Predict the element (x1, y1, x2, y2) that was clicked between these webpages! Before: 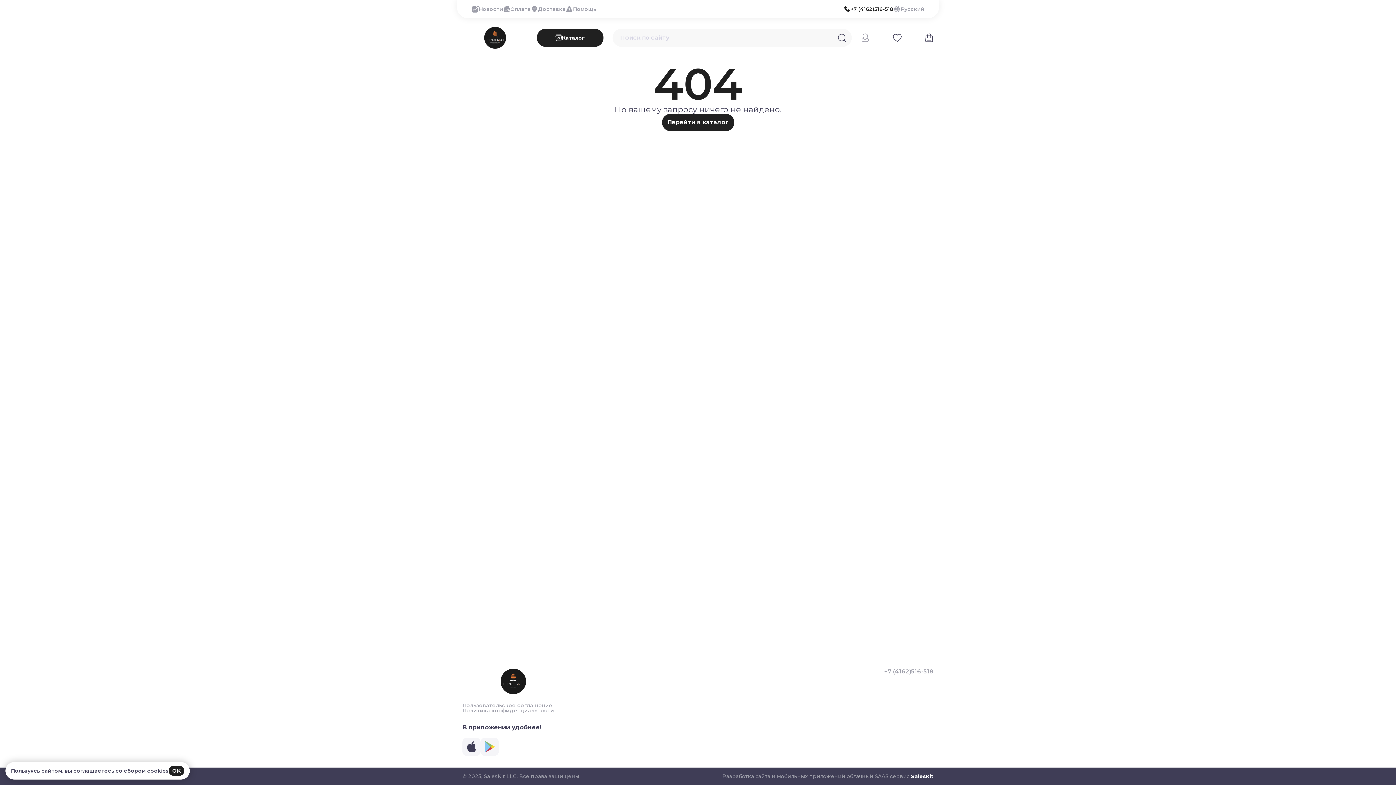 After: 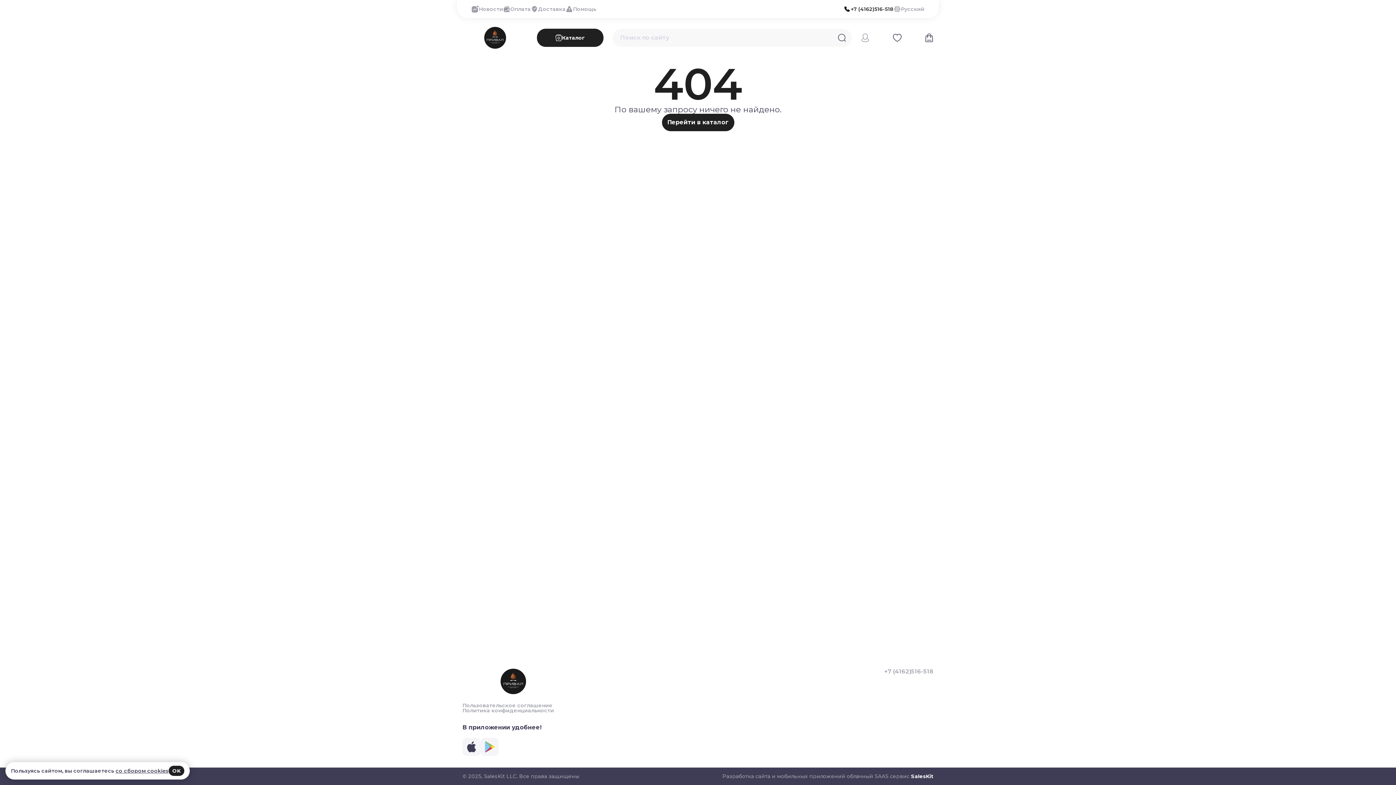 Action: bbox: (462, 738, 480, 756)